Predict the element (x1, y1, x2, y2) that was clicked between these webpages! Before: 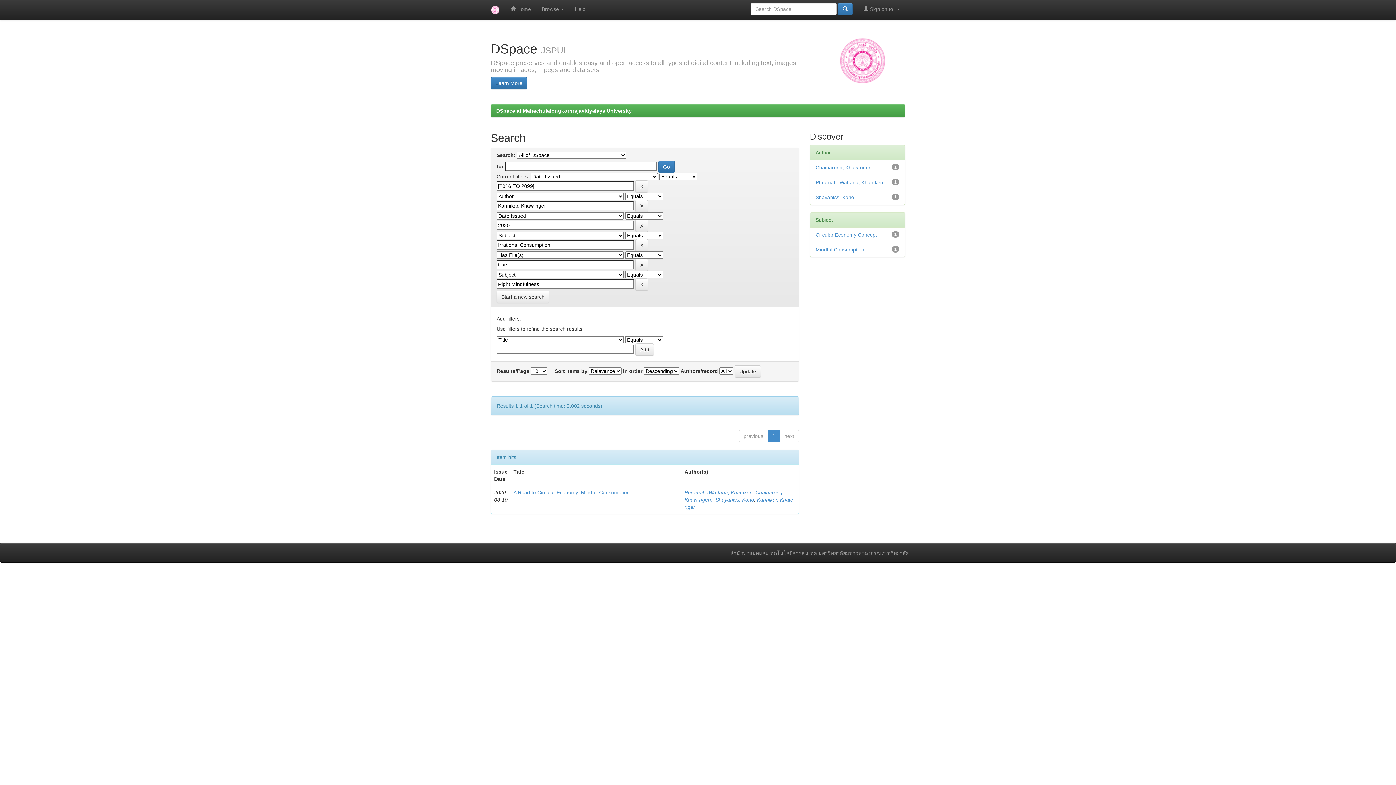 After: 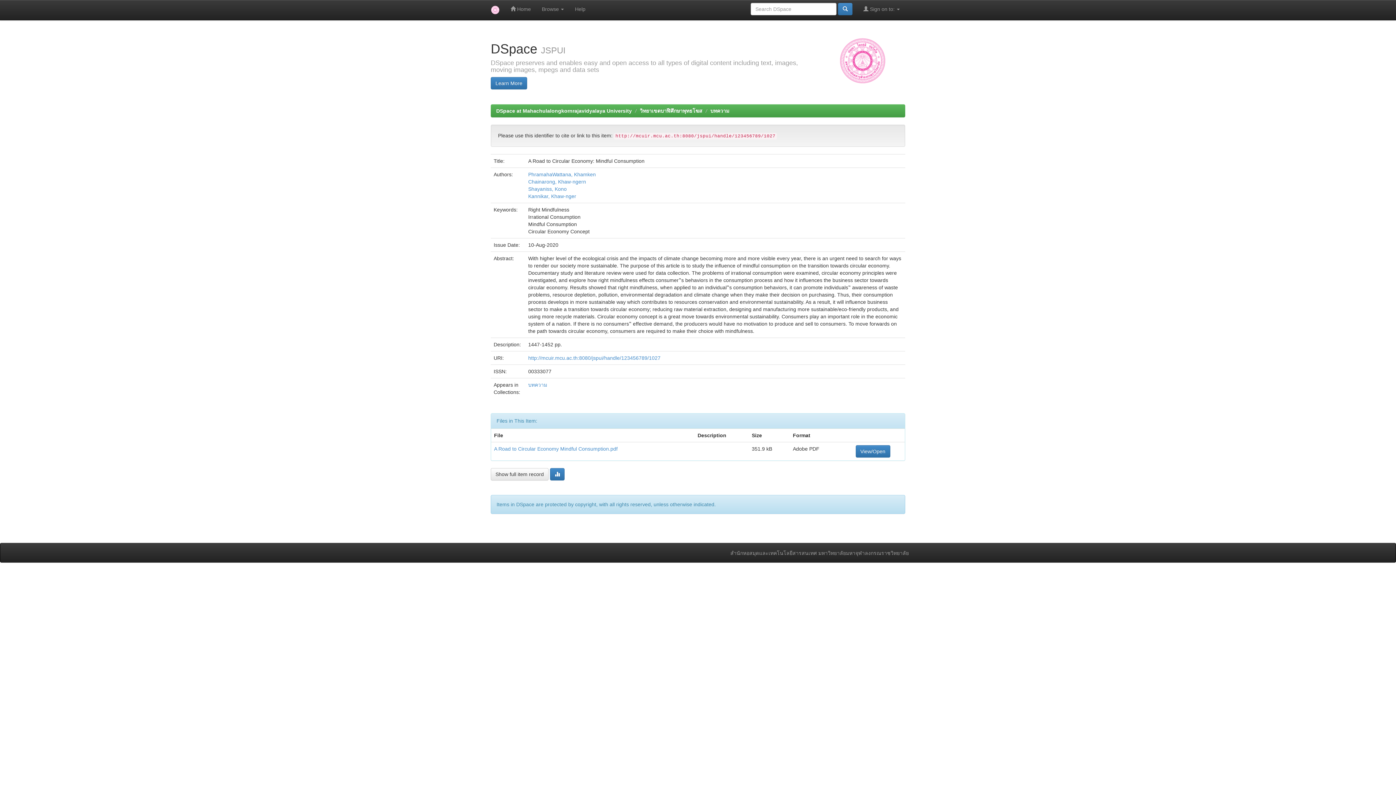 Action: label: A Road to Circular Economy: Mindful Consumption bbox: (513, 489, 629, 495)